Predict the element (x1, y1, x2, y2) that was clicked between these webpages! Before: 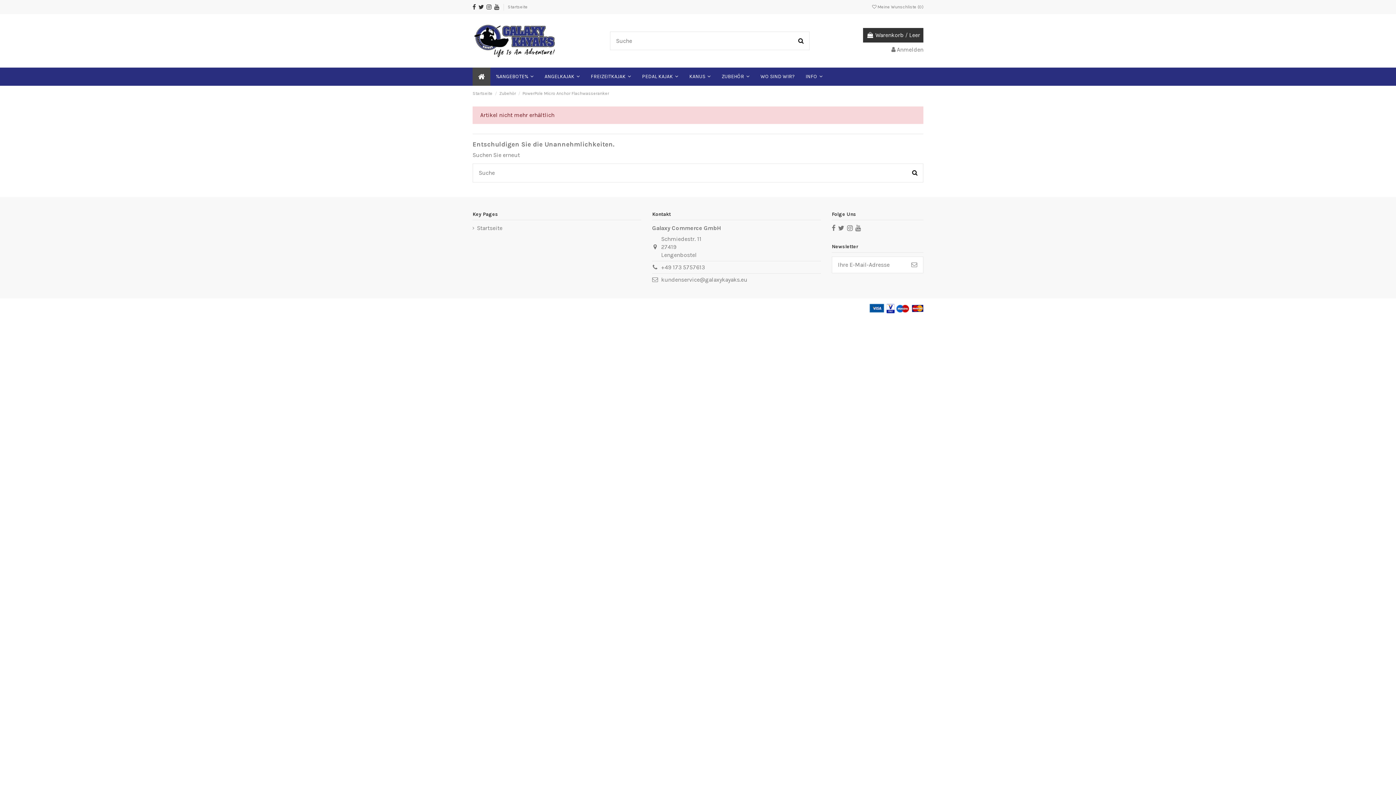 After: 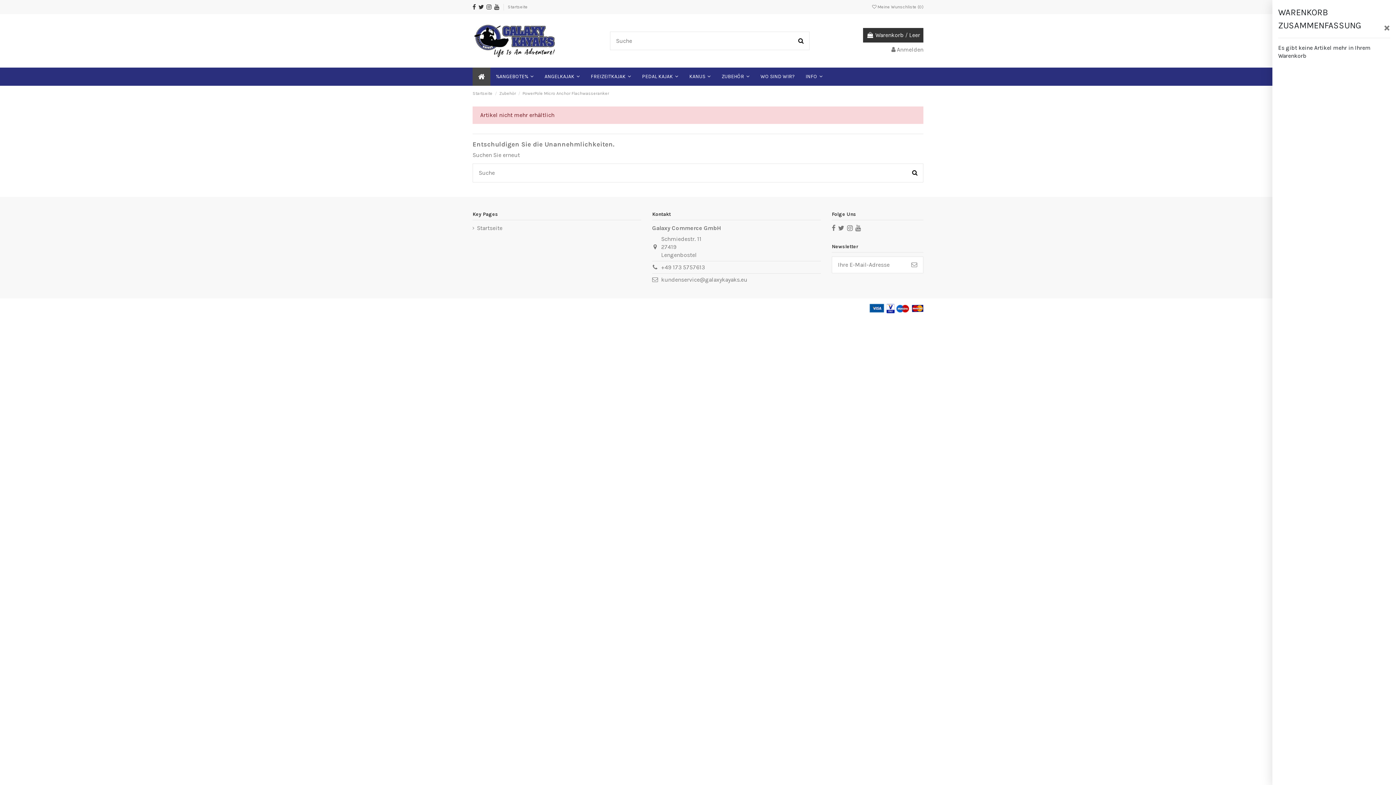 Action: bbox: (863, 27, 923, 42) label:  Warenkorb / Leer